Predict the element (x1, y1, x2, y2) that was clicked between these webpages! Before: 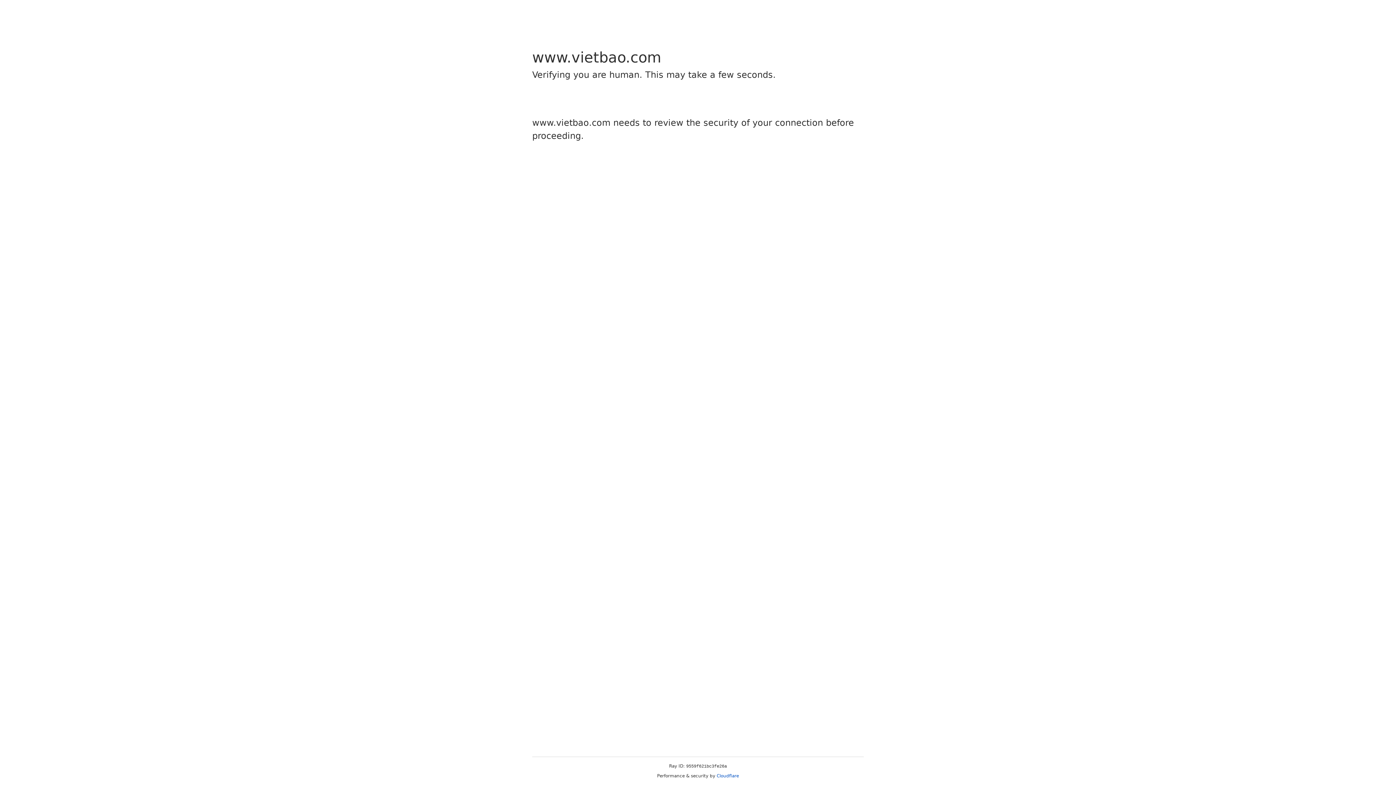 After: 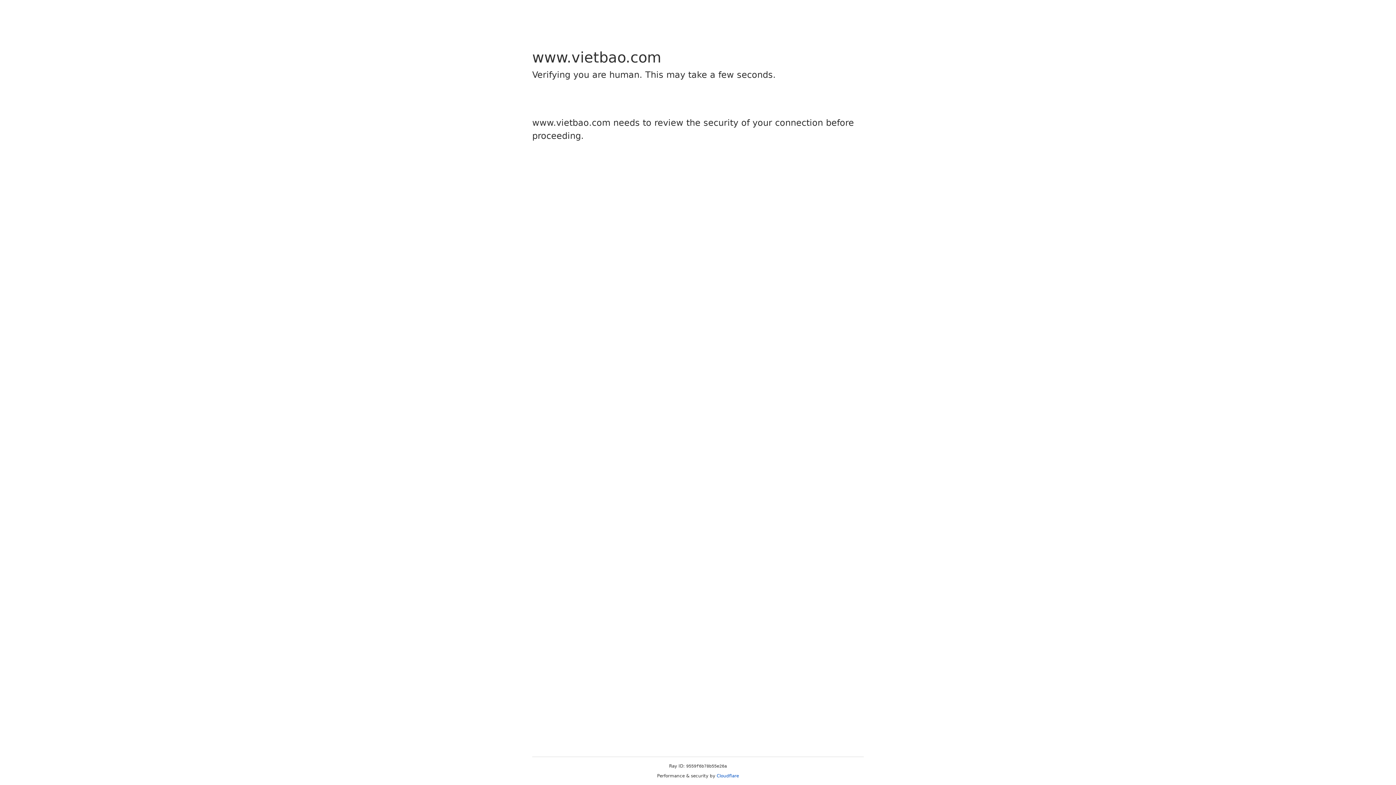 Action: bbox: (716, 773, 739, 778) label: Cloudflare